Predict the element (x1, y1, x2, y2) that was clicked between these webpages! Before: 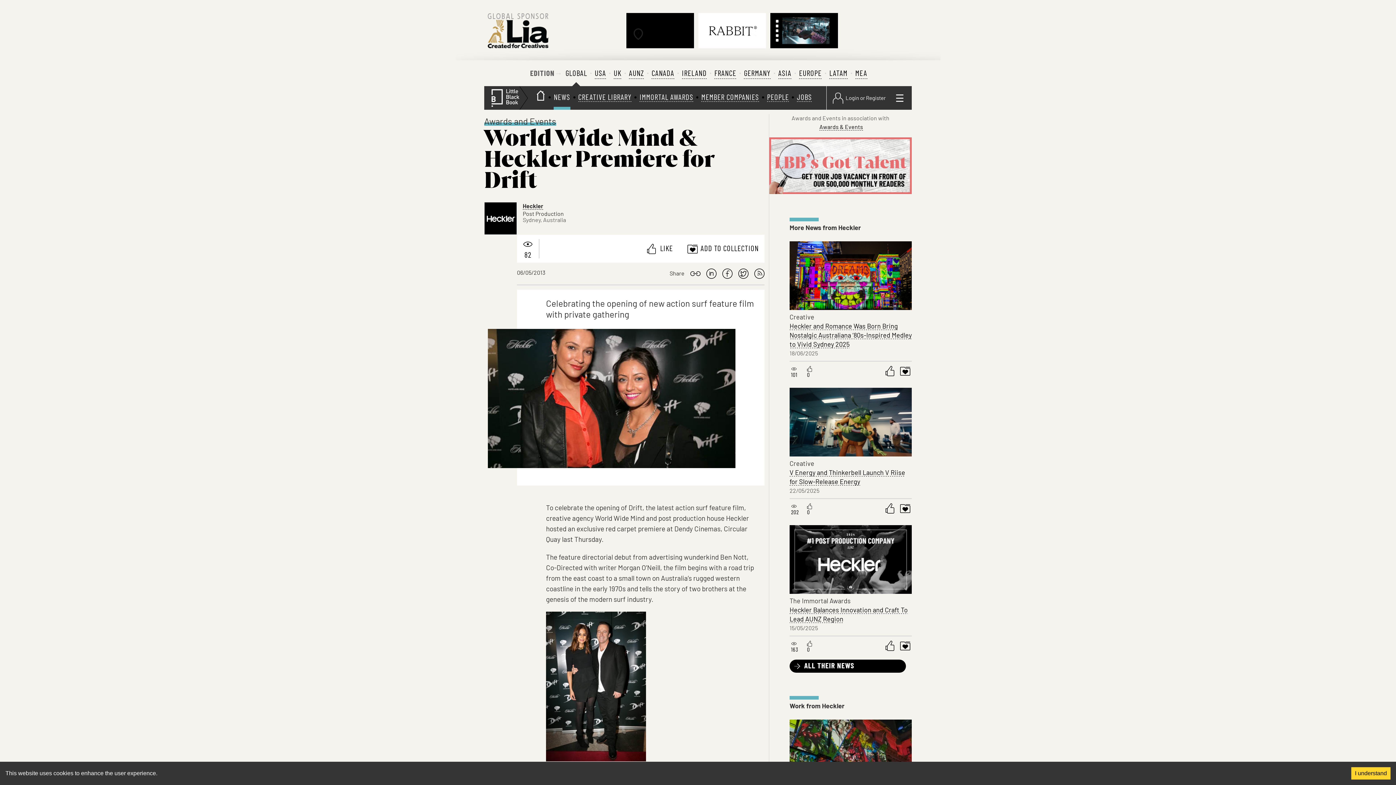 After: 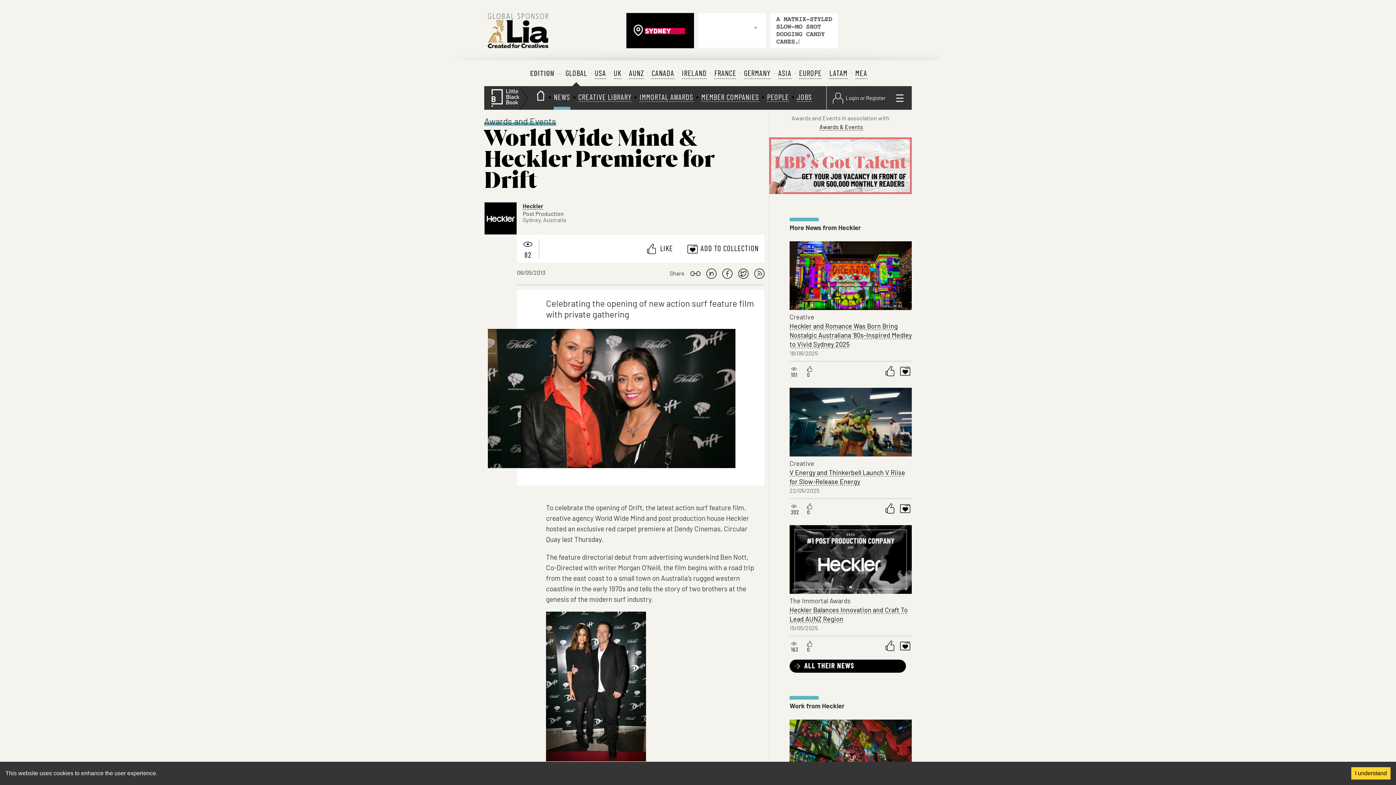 Action: bbox: (690, 268, 700, 278)